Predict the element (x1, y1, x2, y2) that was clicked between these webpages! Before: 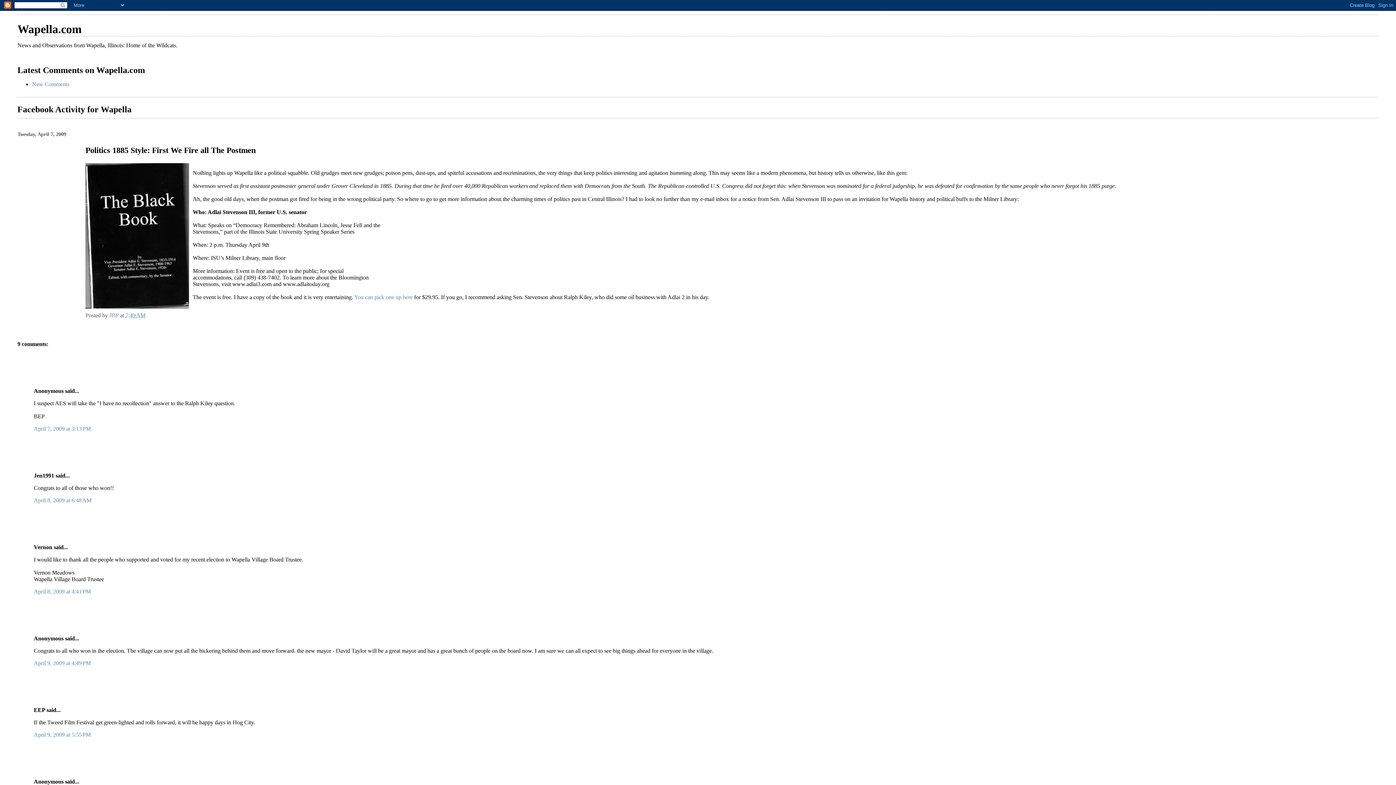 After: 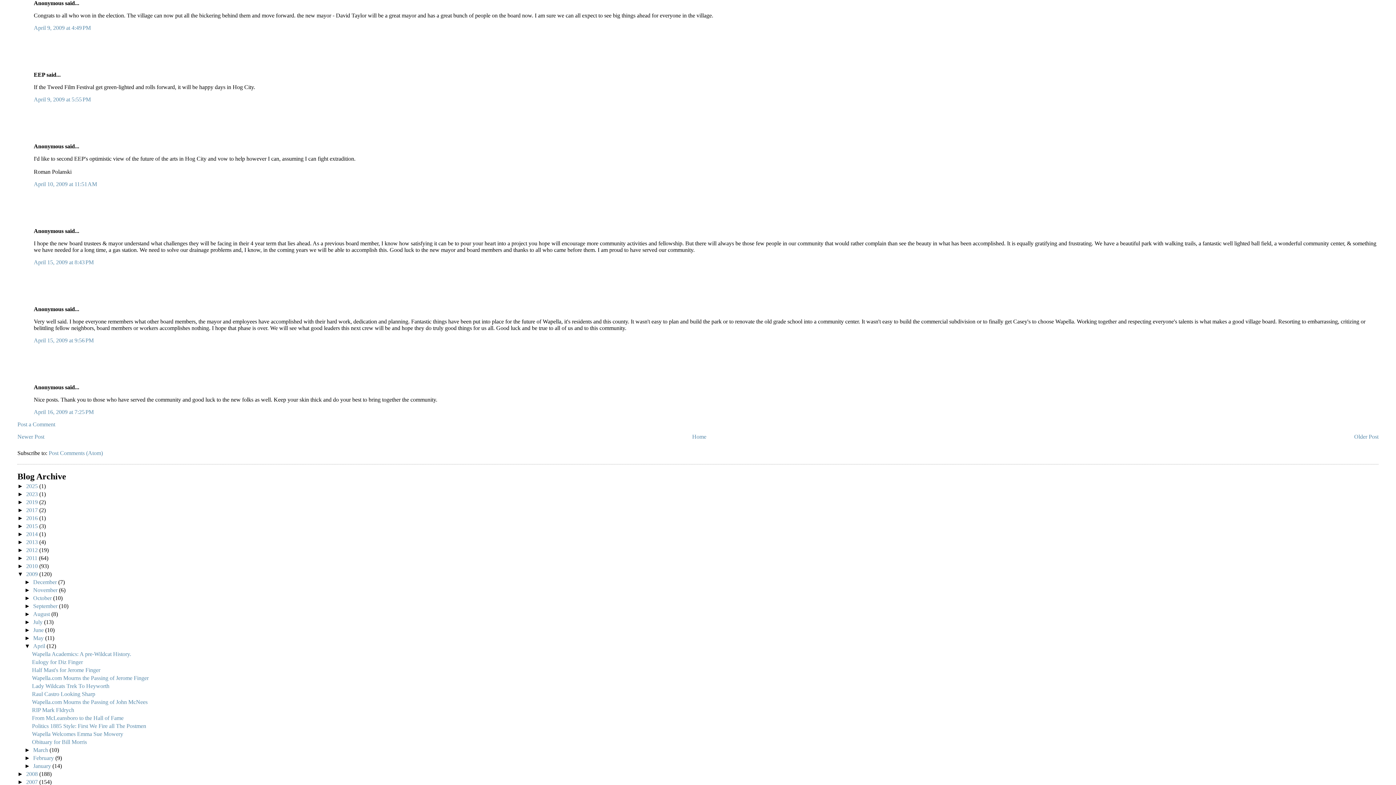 Action: label: April 9, 2009 at 4:49 PM bbox: (33, 660, 90, 666)